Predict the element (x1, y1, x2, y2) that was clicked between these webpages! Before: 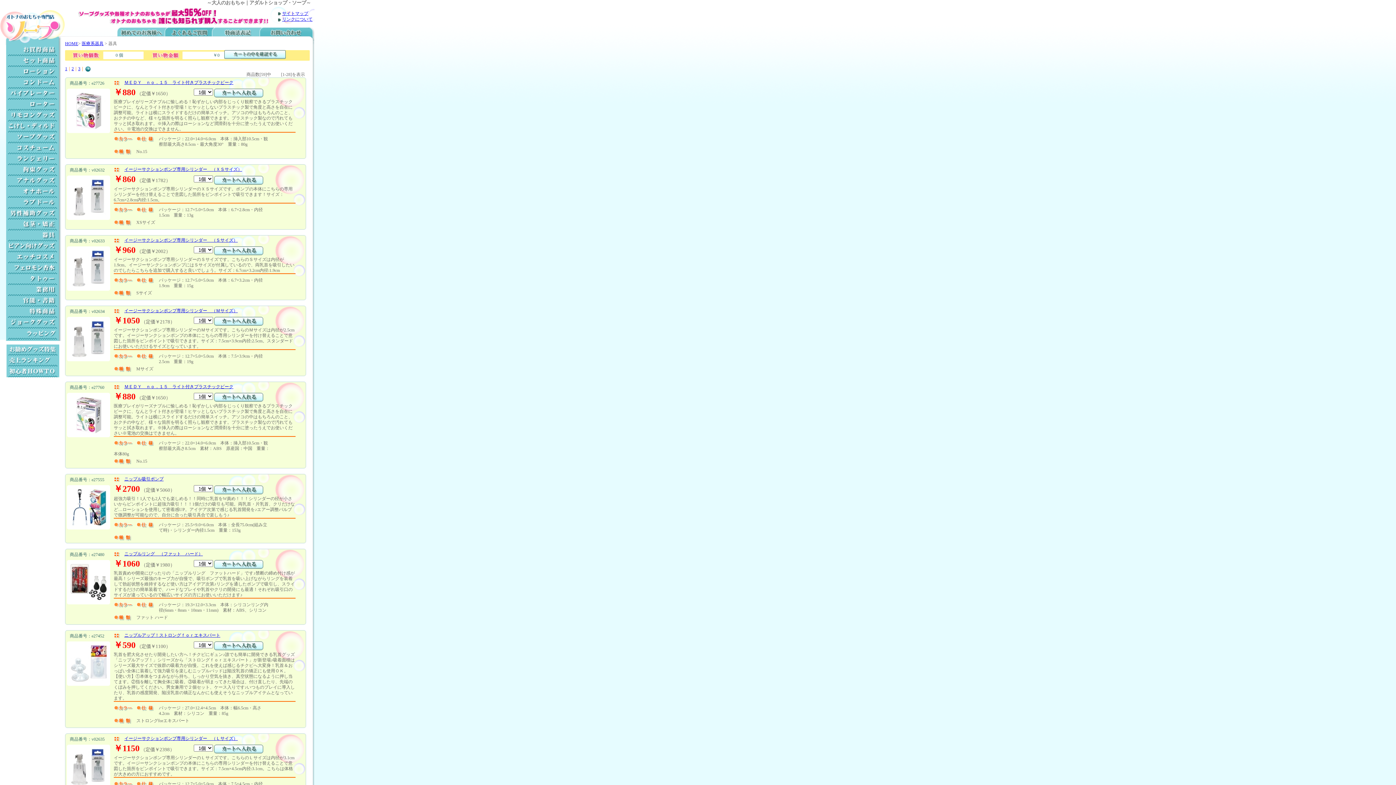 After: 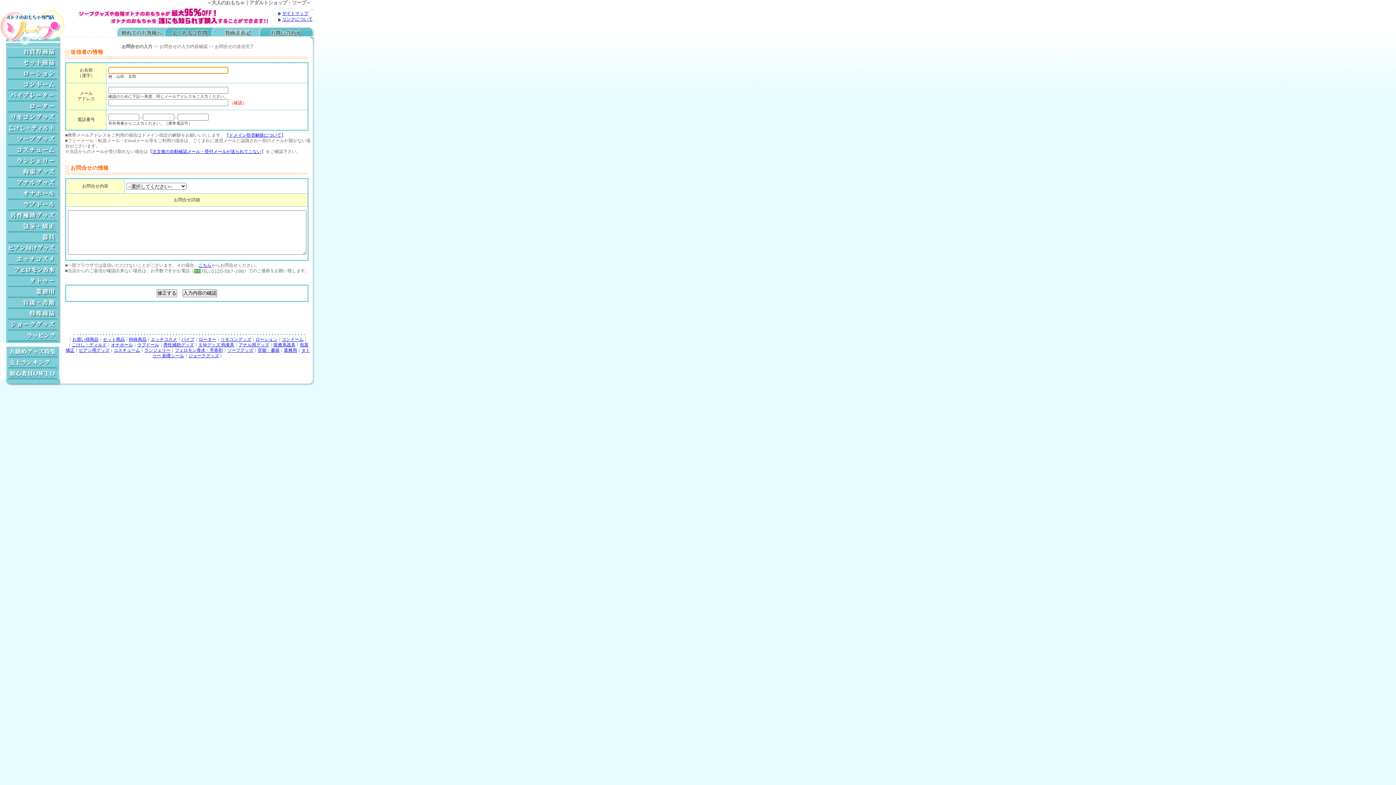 Action: bbox: (259, 28, 313, 33)